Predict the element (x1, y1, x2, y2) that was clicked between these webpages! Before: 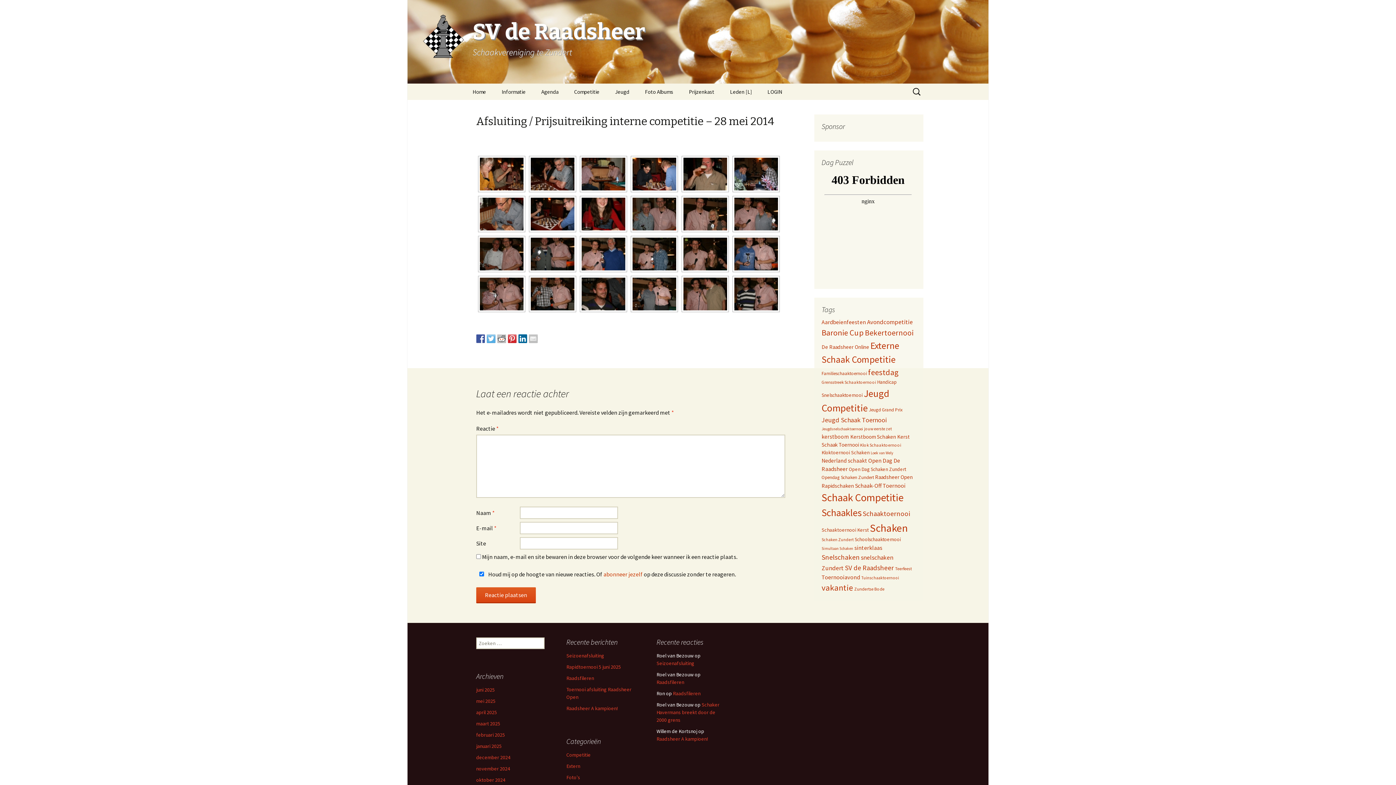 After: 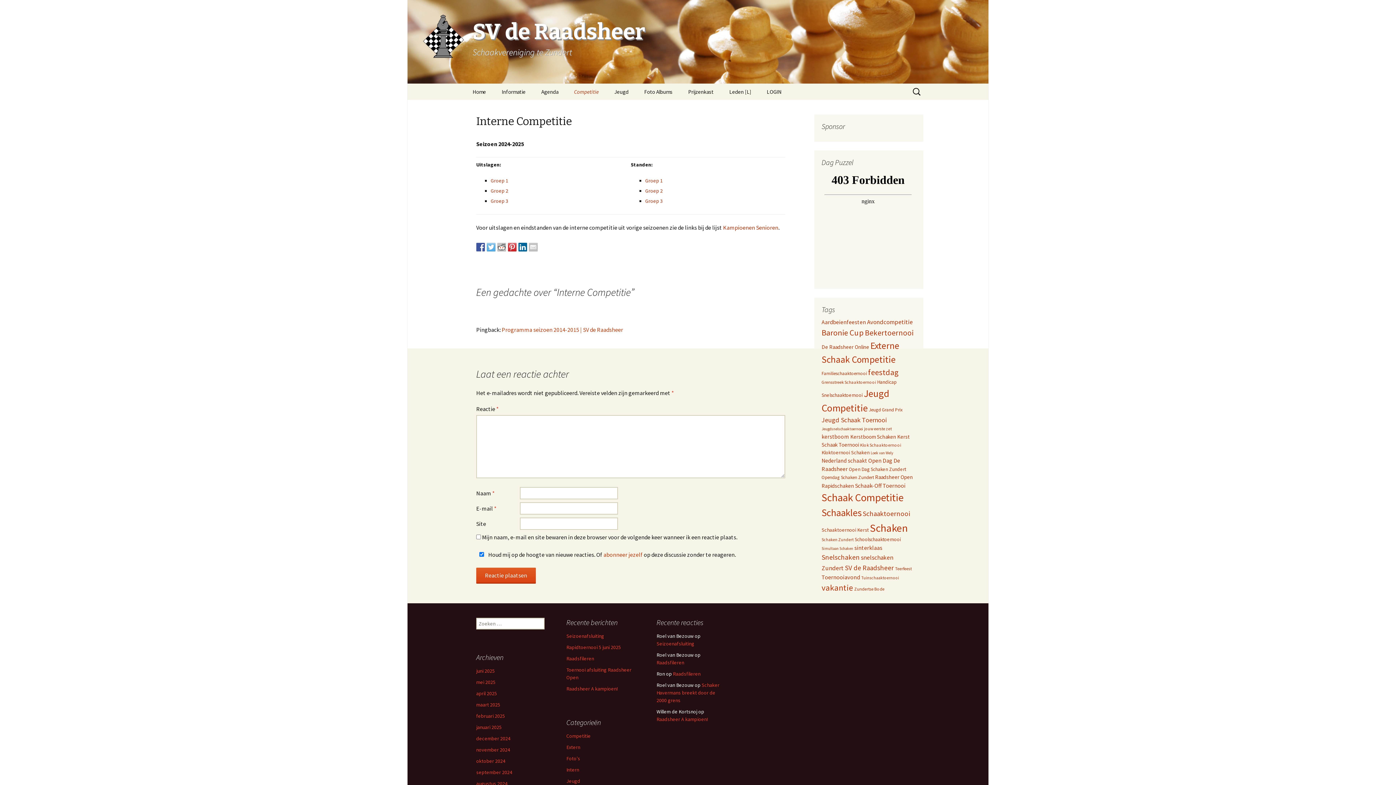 Action: bbox: (566, 83, 606, 100) label: Competitie